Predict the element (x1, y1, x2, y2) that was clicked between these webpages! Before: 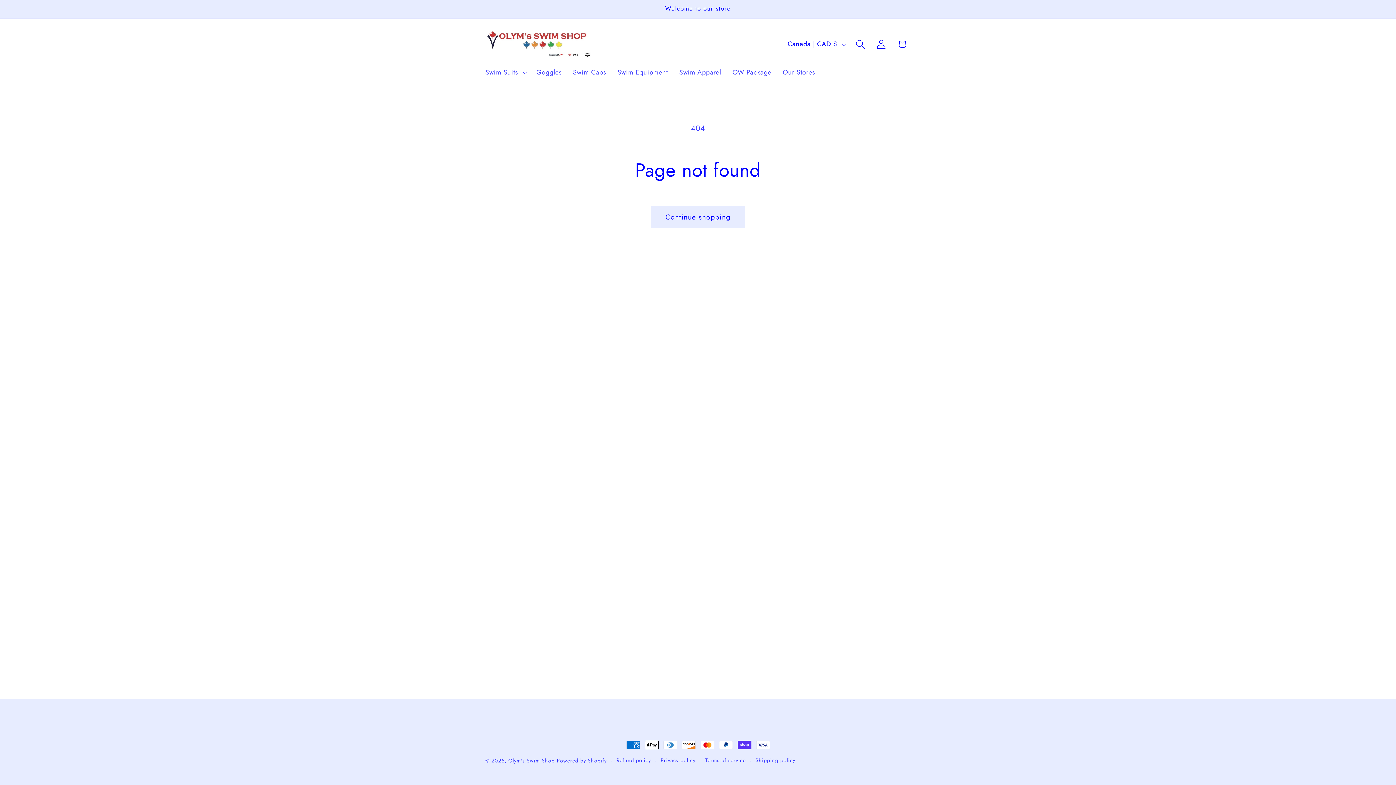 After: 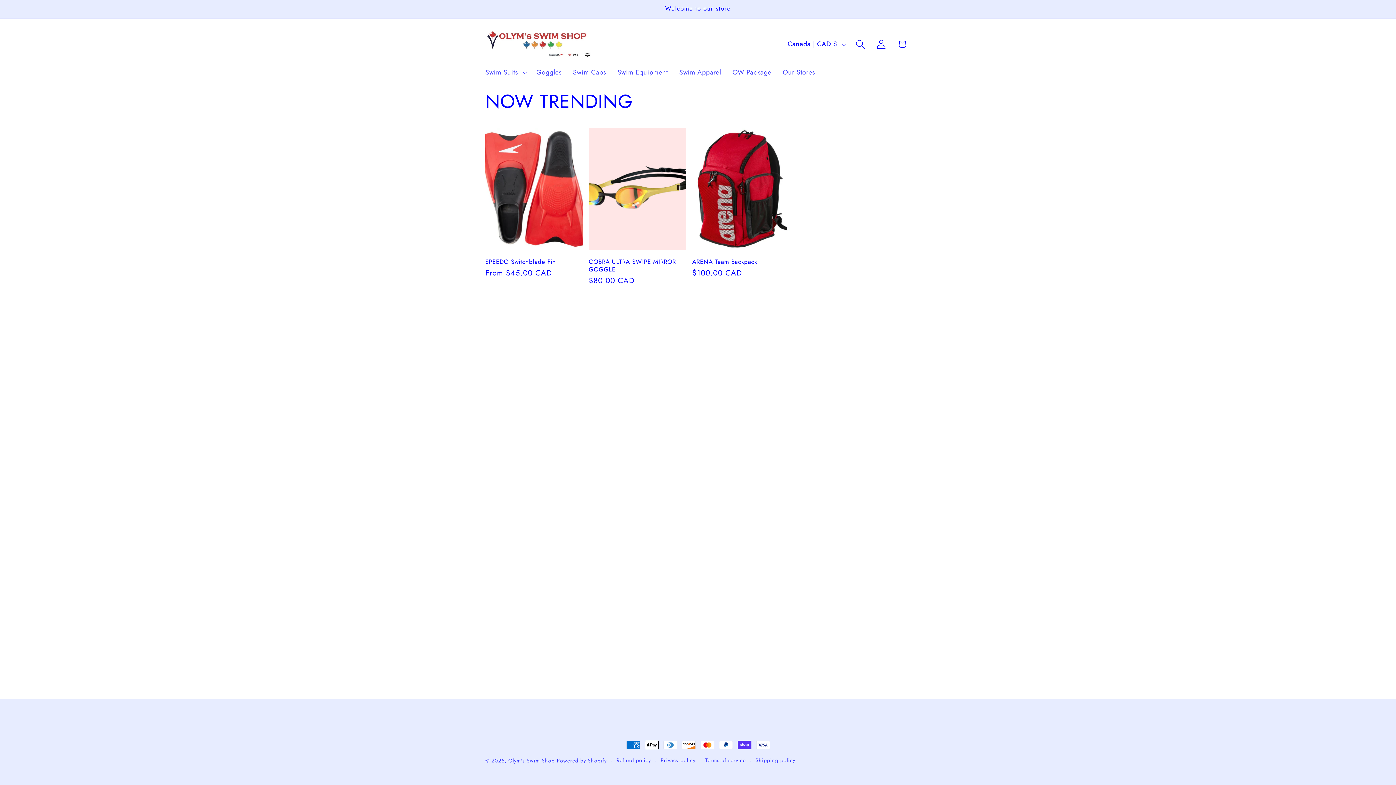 Action: bbox: (481, 25, 598, 62)